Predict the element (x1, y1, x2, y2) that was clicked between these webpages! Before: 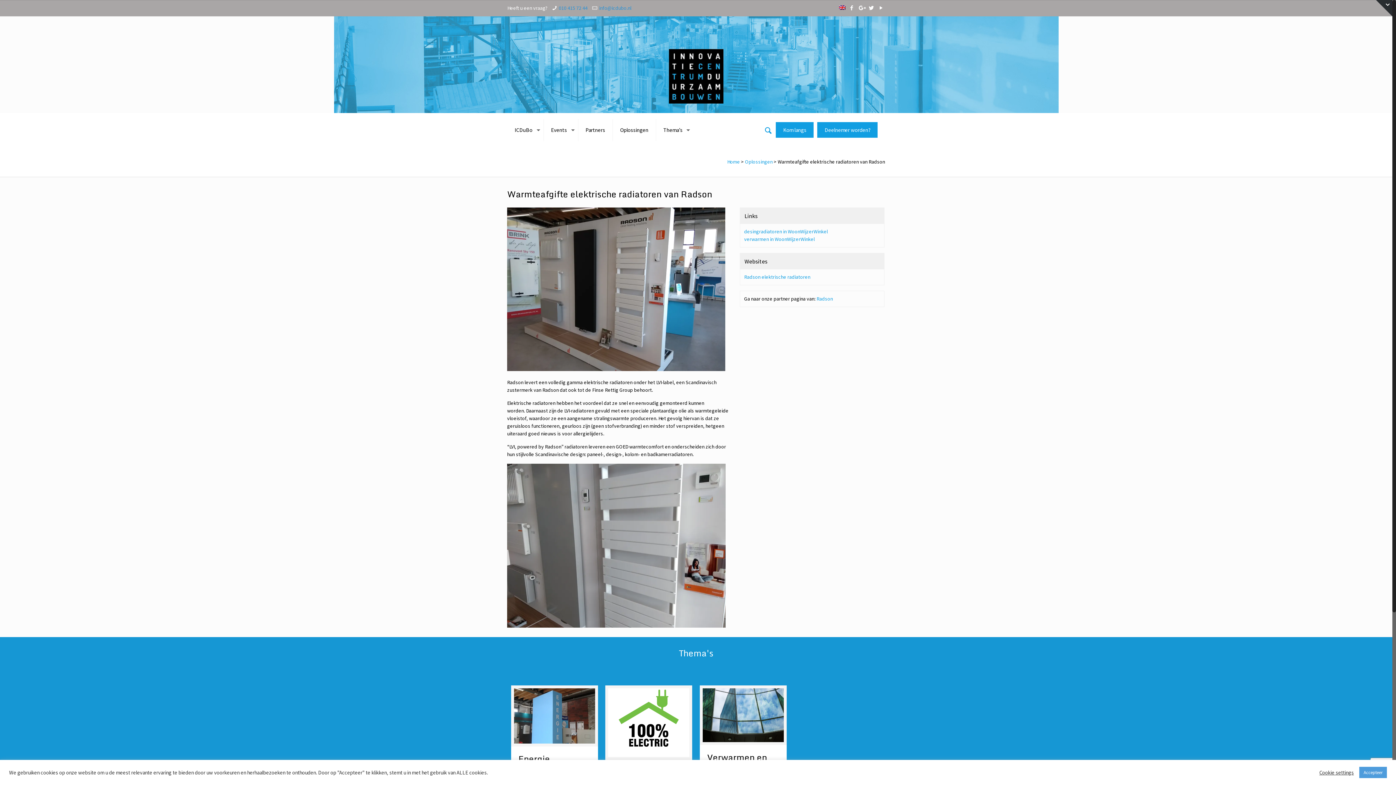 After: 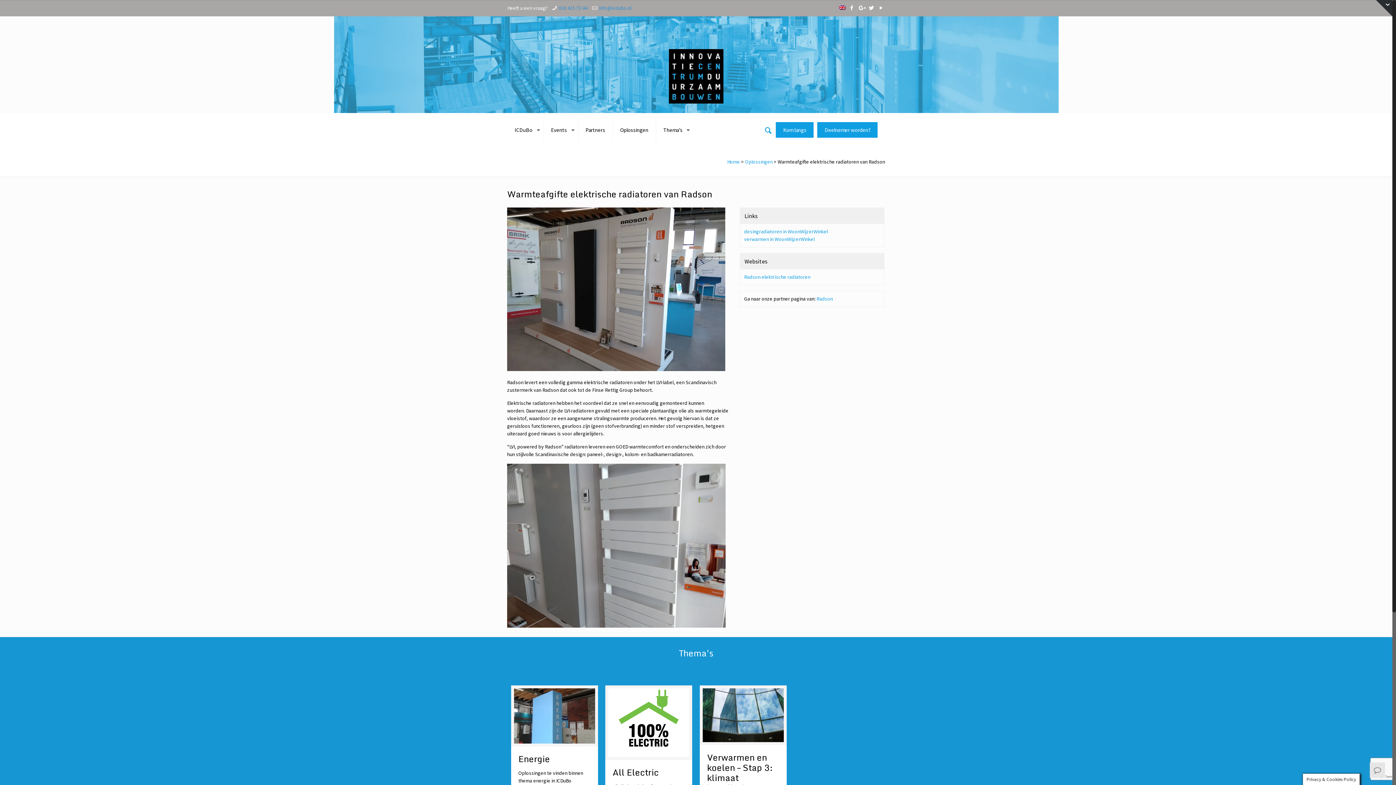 Action: bbox: (1359, 767, 1387, 778) label: Accepteer